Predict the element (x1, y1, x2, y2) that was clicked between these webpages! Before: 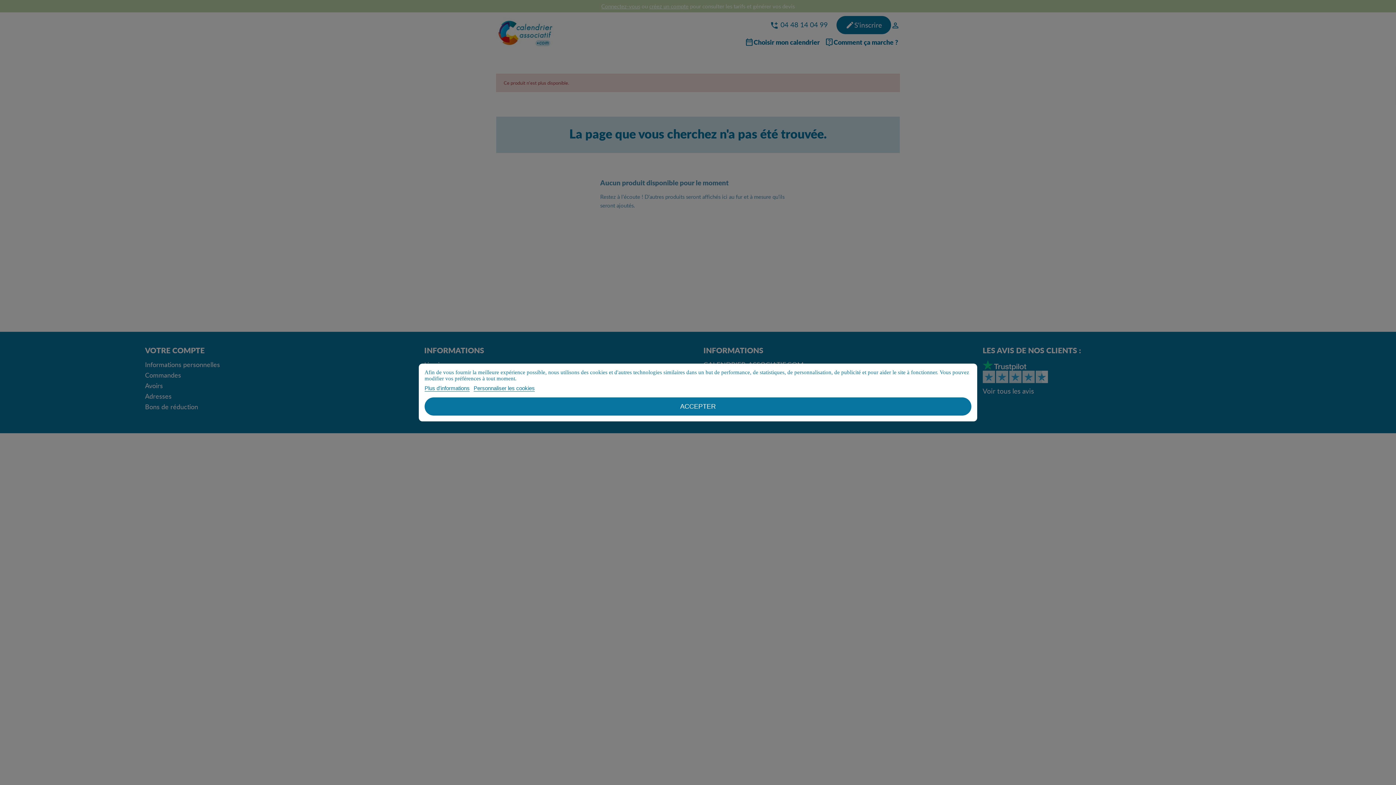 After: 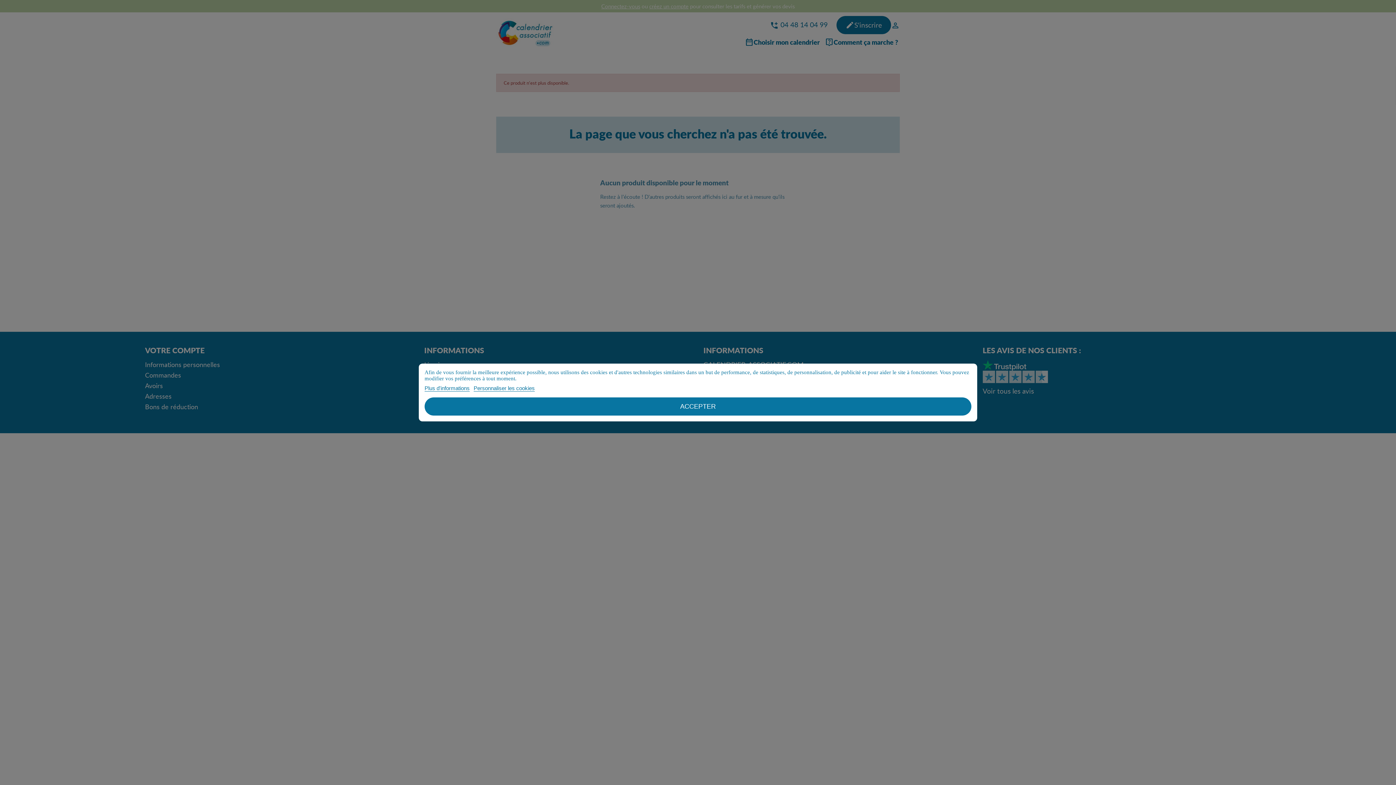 Action: label: Plus d'informations bbox: (424, 385, 469, 391)